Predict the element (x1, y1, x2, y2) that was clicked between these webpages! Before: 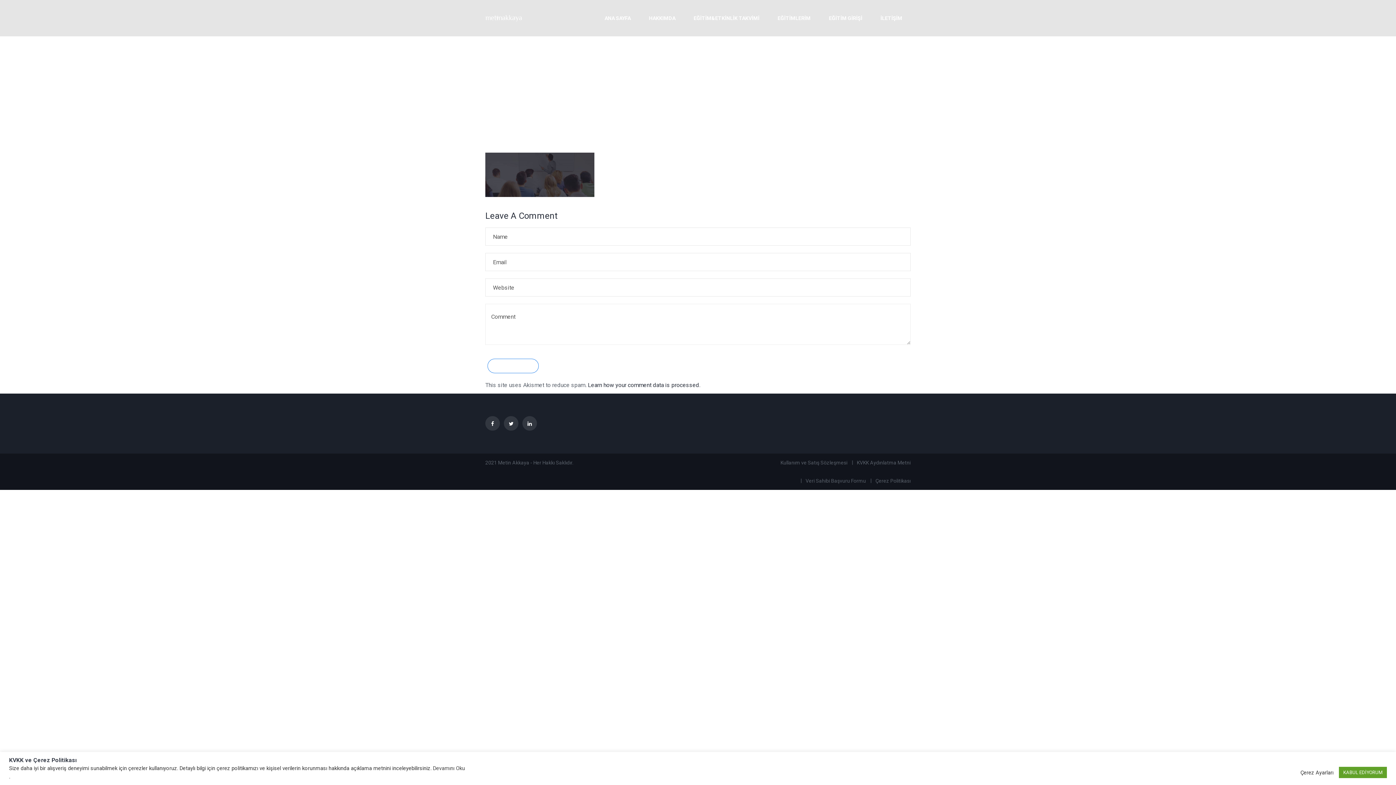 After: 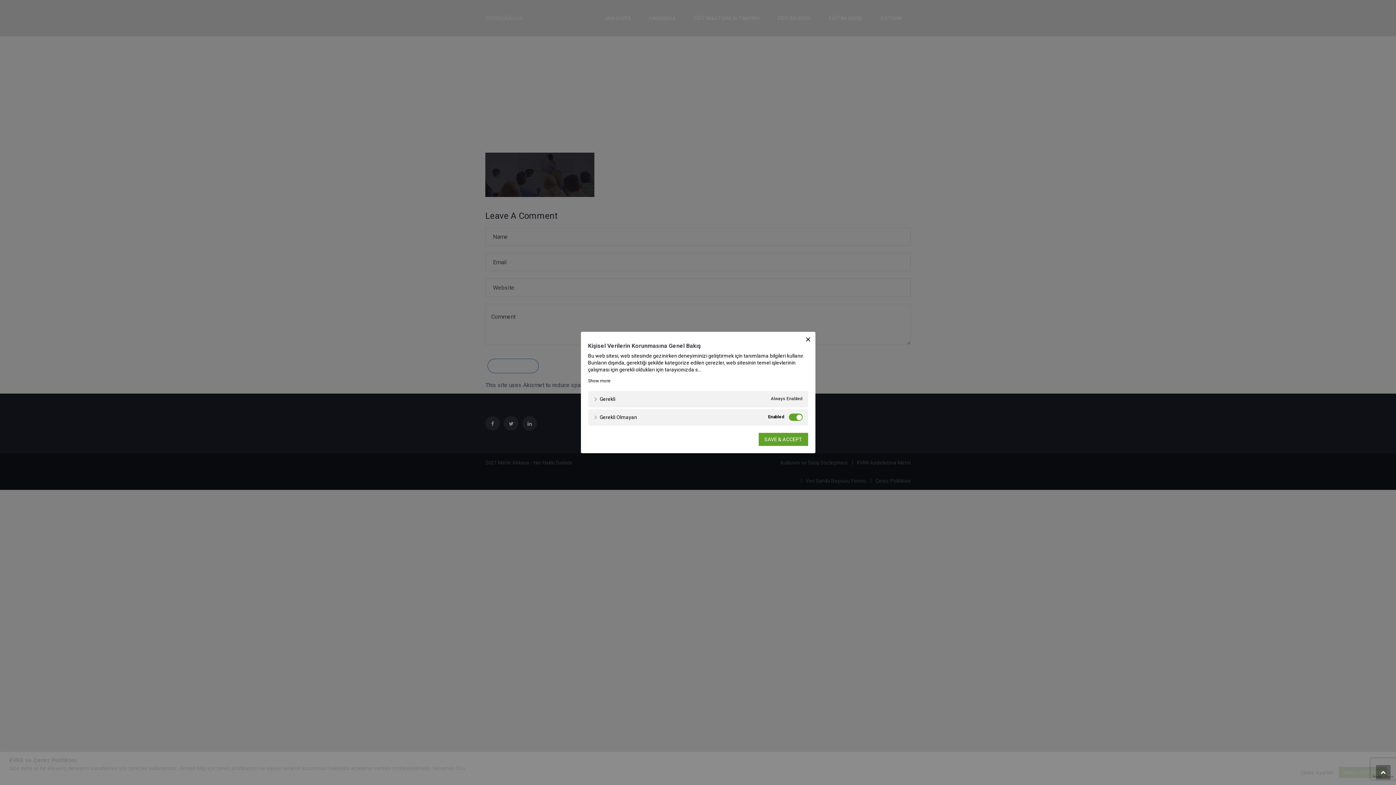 Action: label: Çerez Ayarları bbox: (1300, 769, 1333, 776)